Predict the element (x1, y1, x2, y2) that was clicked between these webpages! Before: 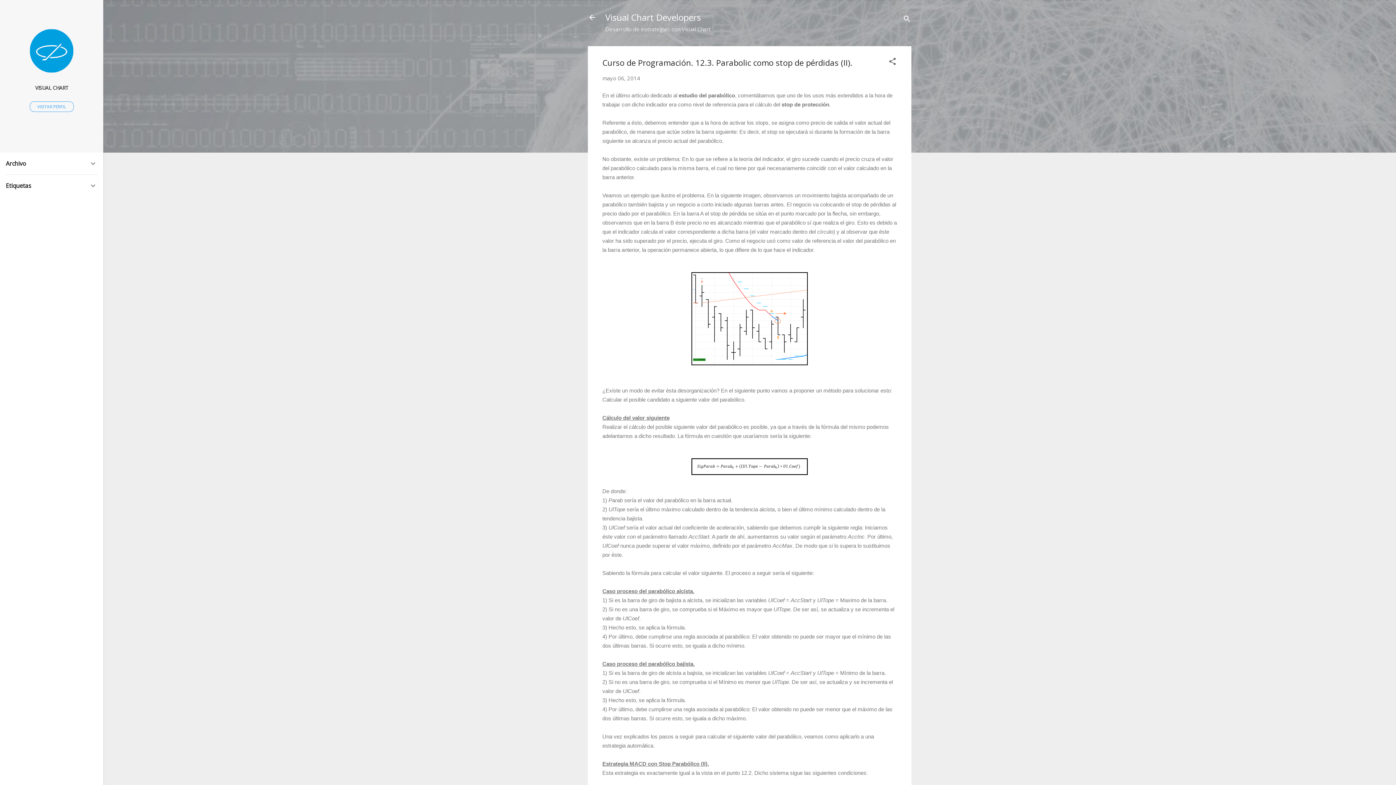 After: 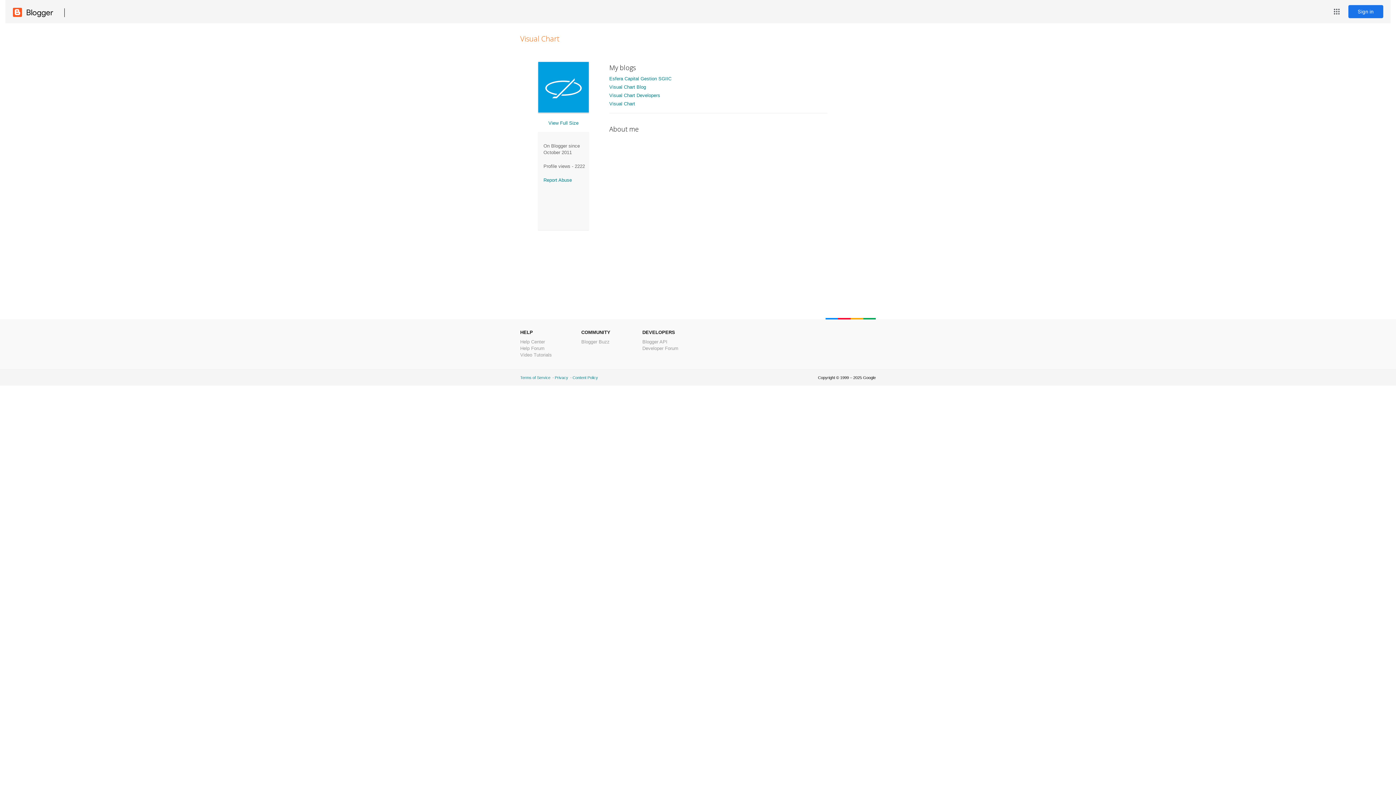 Action: bbox: (29, 66, 73, 74)